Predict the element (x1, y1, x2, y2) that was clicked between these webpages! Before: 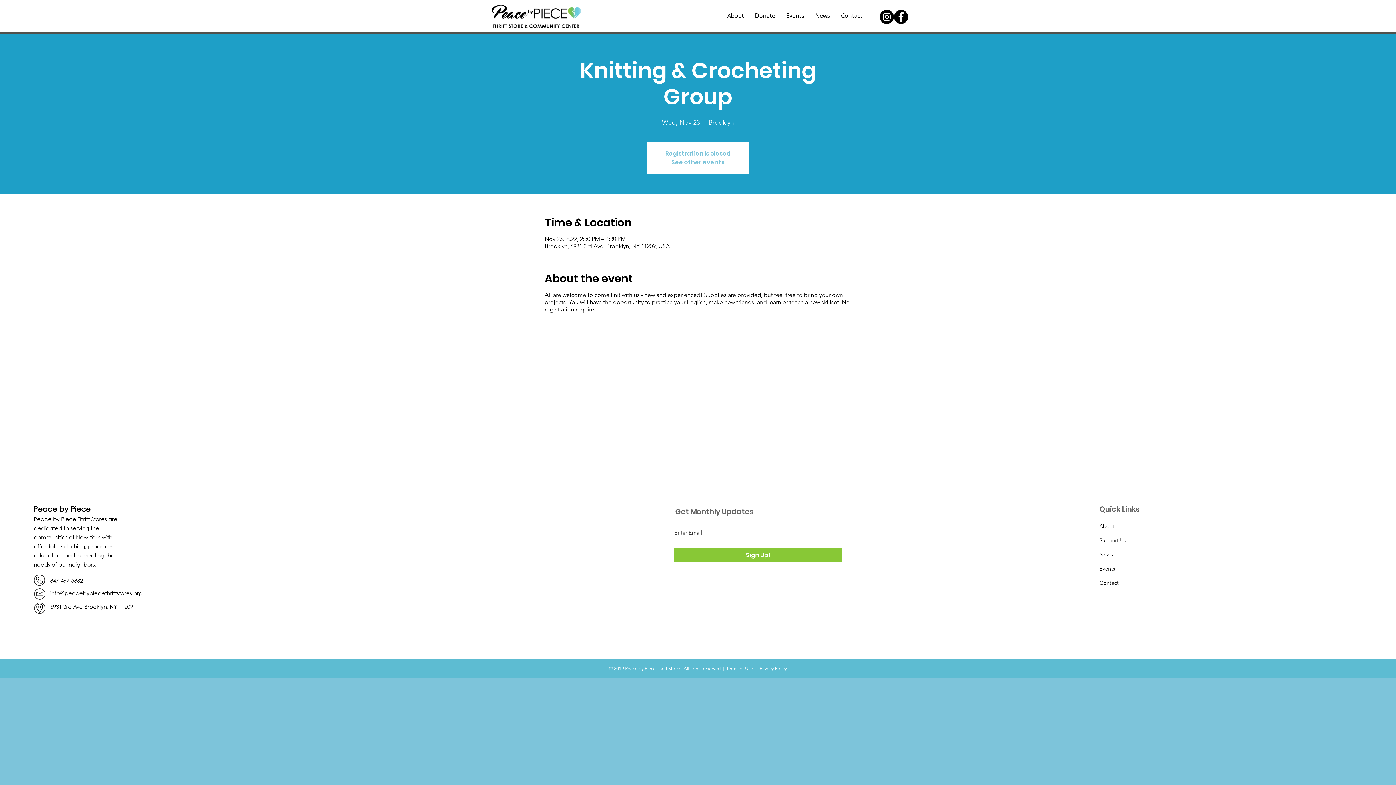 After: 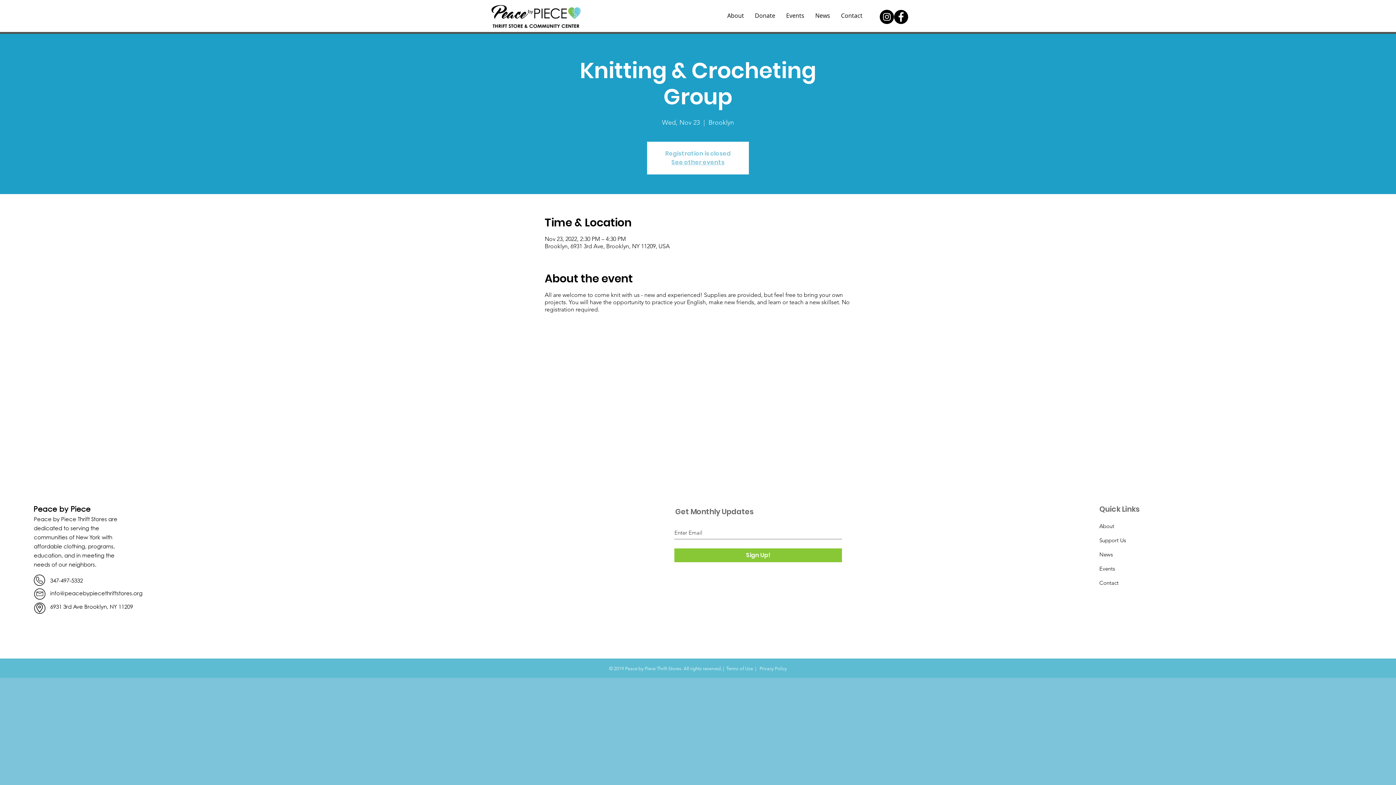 Action: label: Facebook bbox: (894, 9, 908, 24)